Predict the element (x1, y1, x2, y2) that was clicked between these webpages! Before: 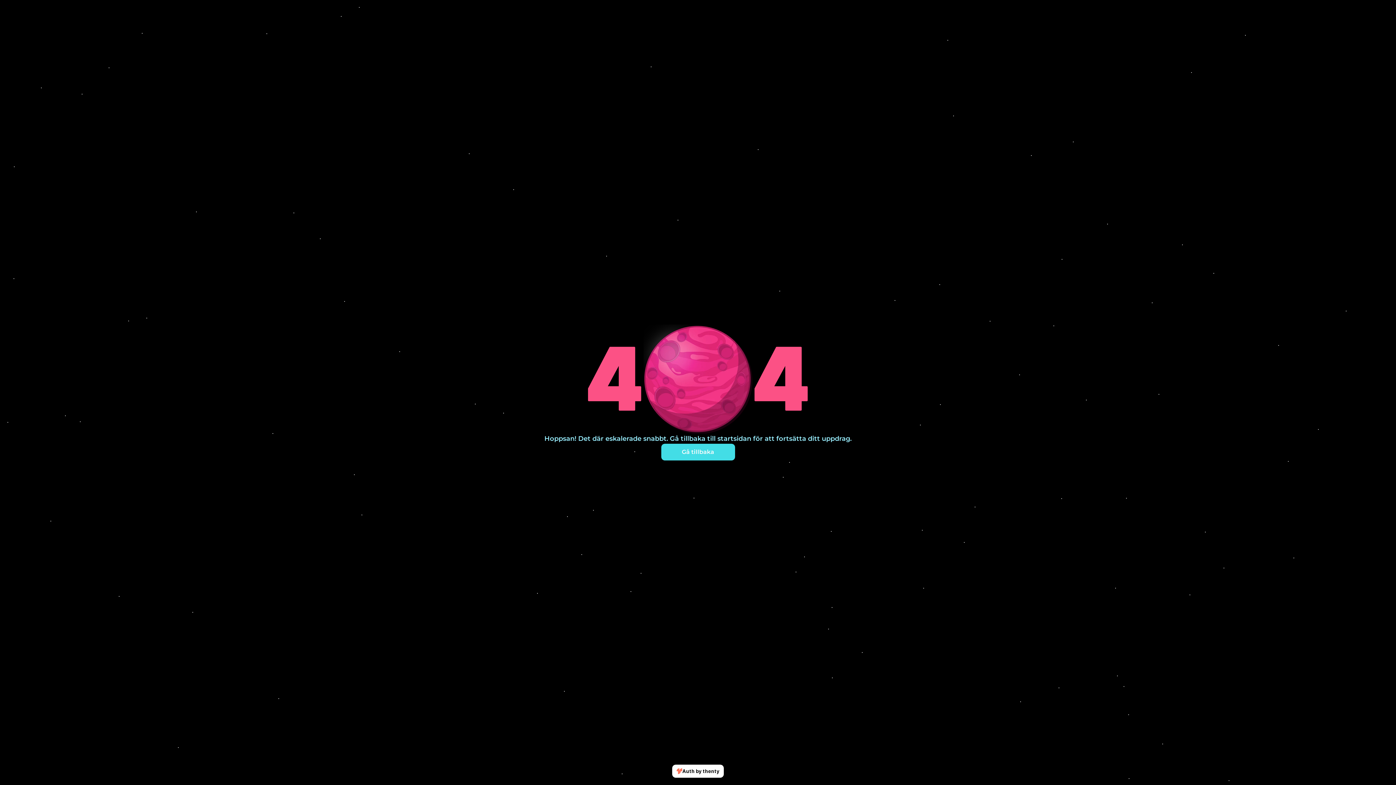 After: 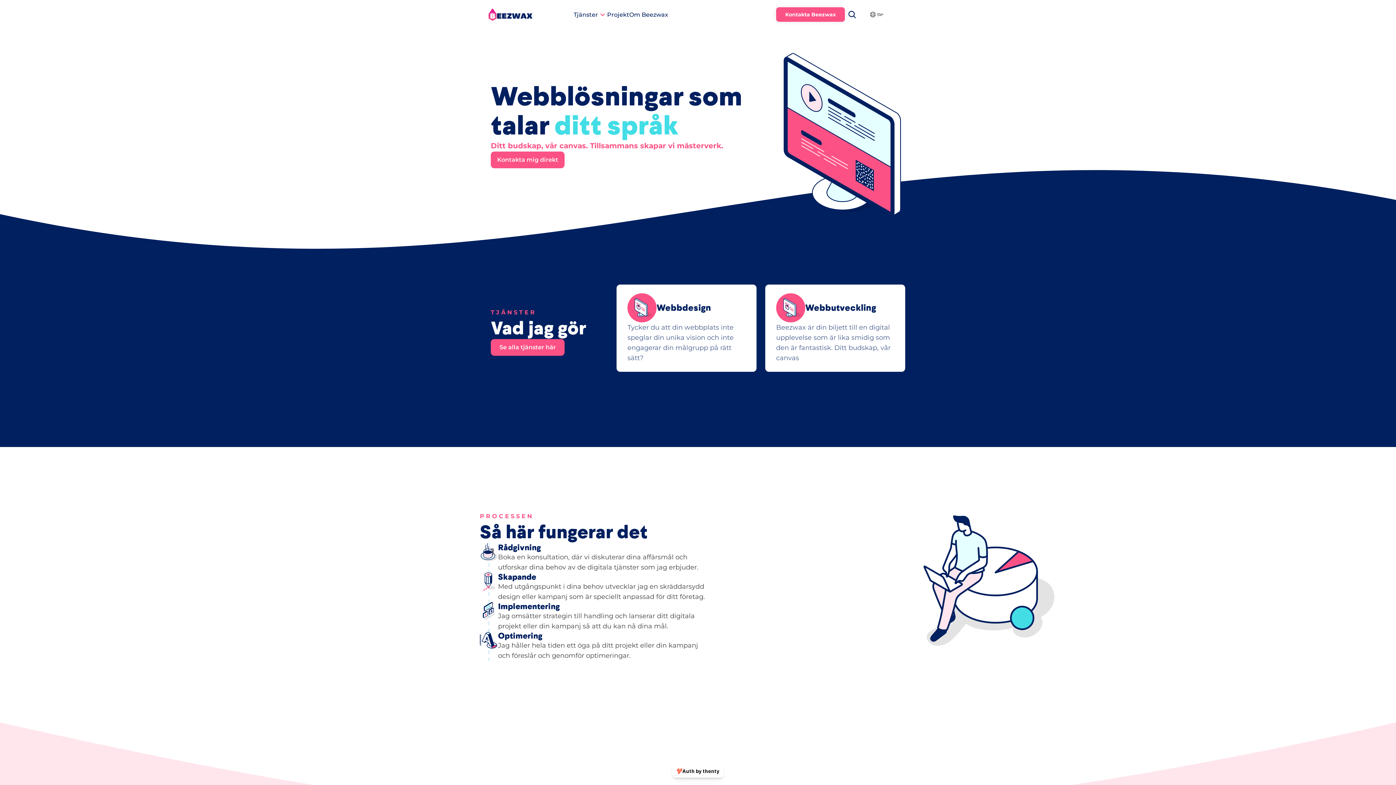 Action: bbox: (661, 444, 735, 460) label: Gå tillbaka